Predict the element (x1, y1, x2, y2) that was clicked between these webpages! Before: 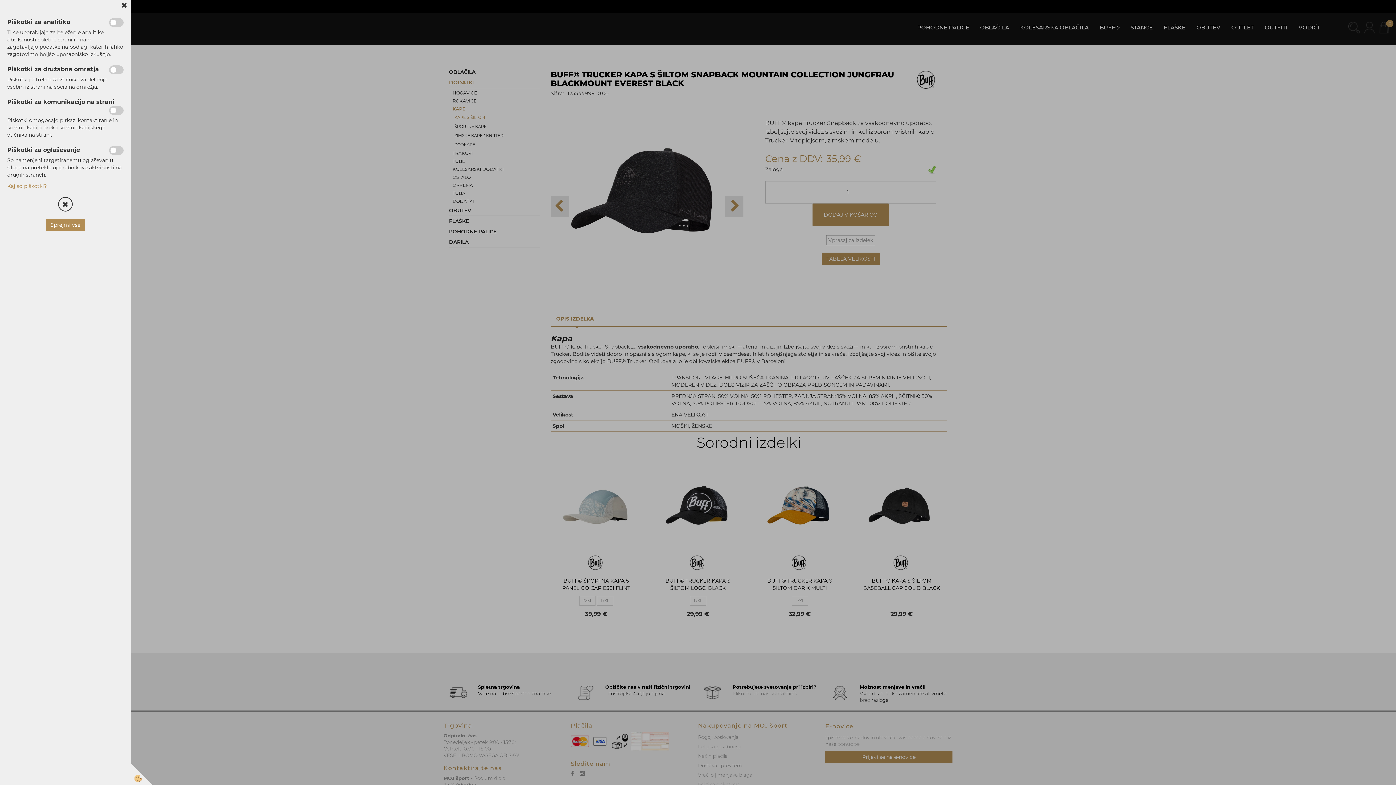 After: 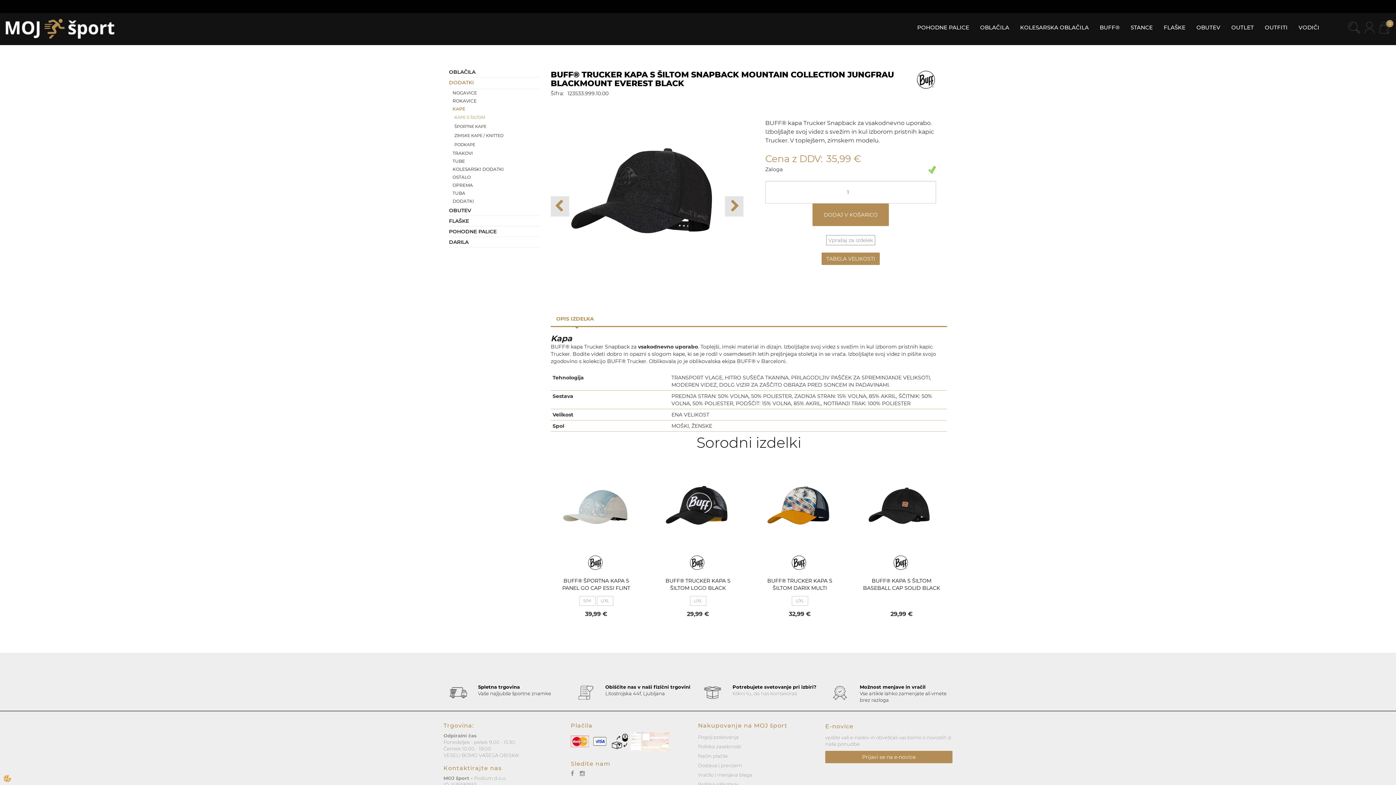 Action: bbox: (130, 763, 152, 785)